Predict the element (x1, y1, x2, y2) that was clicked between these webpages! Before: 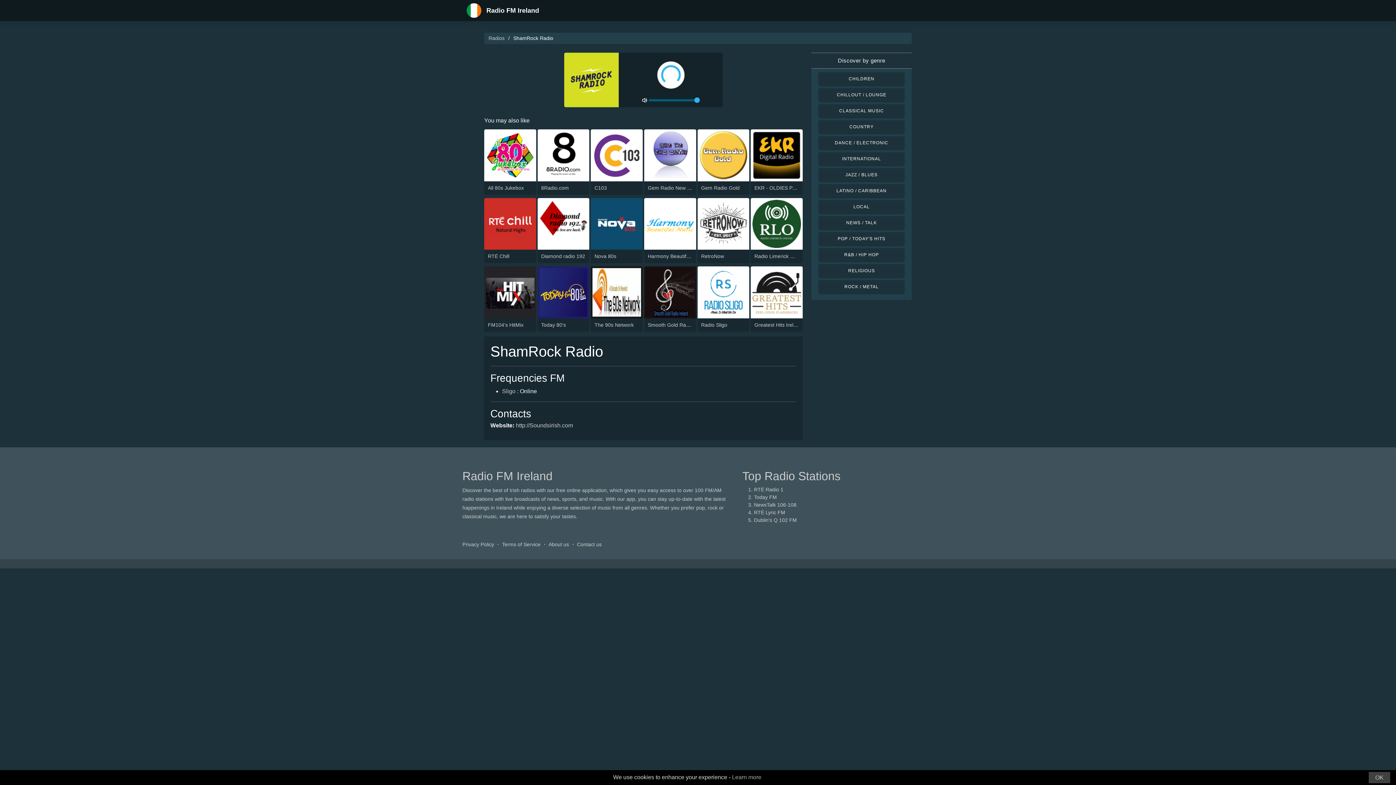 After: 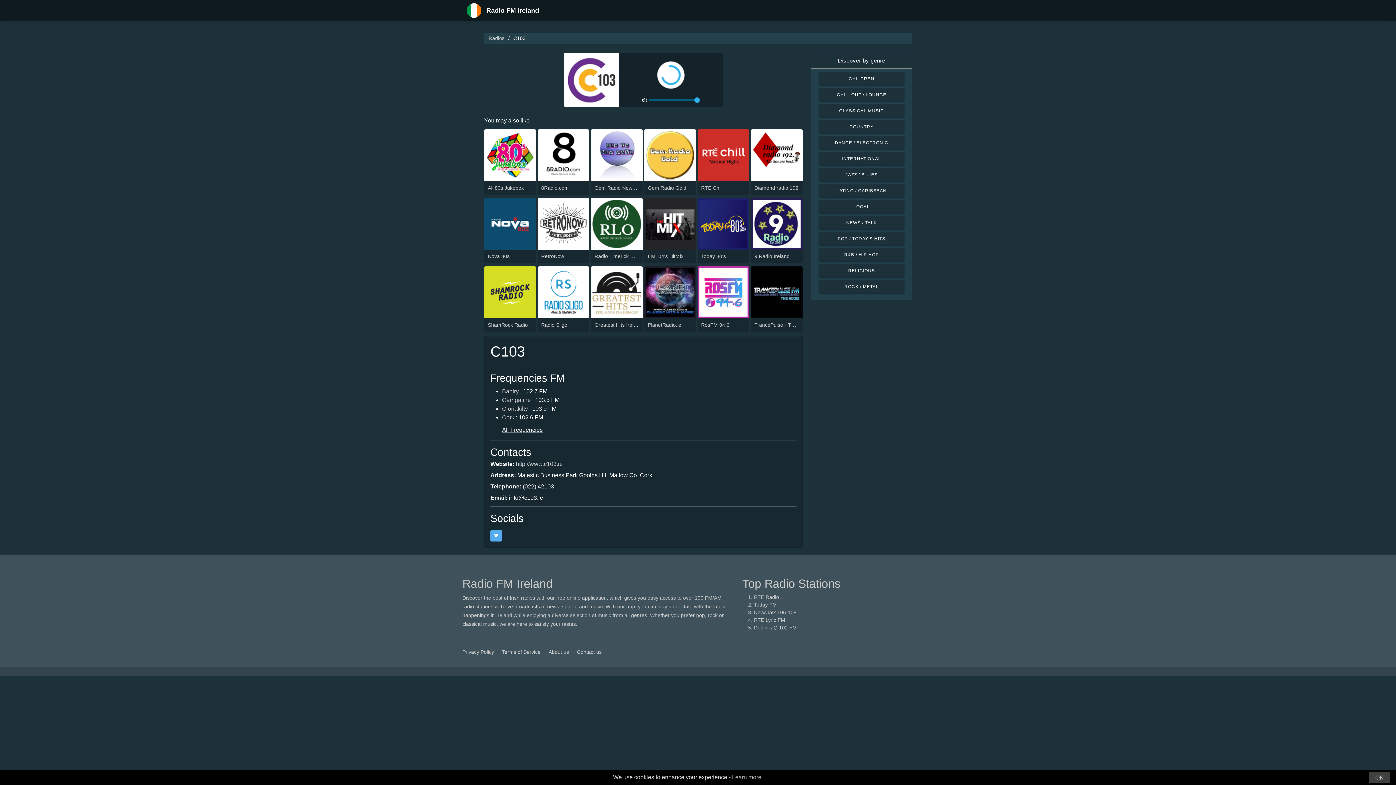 Action: bbox: (594, 184, 607, 190) label: C103